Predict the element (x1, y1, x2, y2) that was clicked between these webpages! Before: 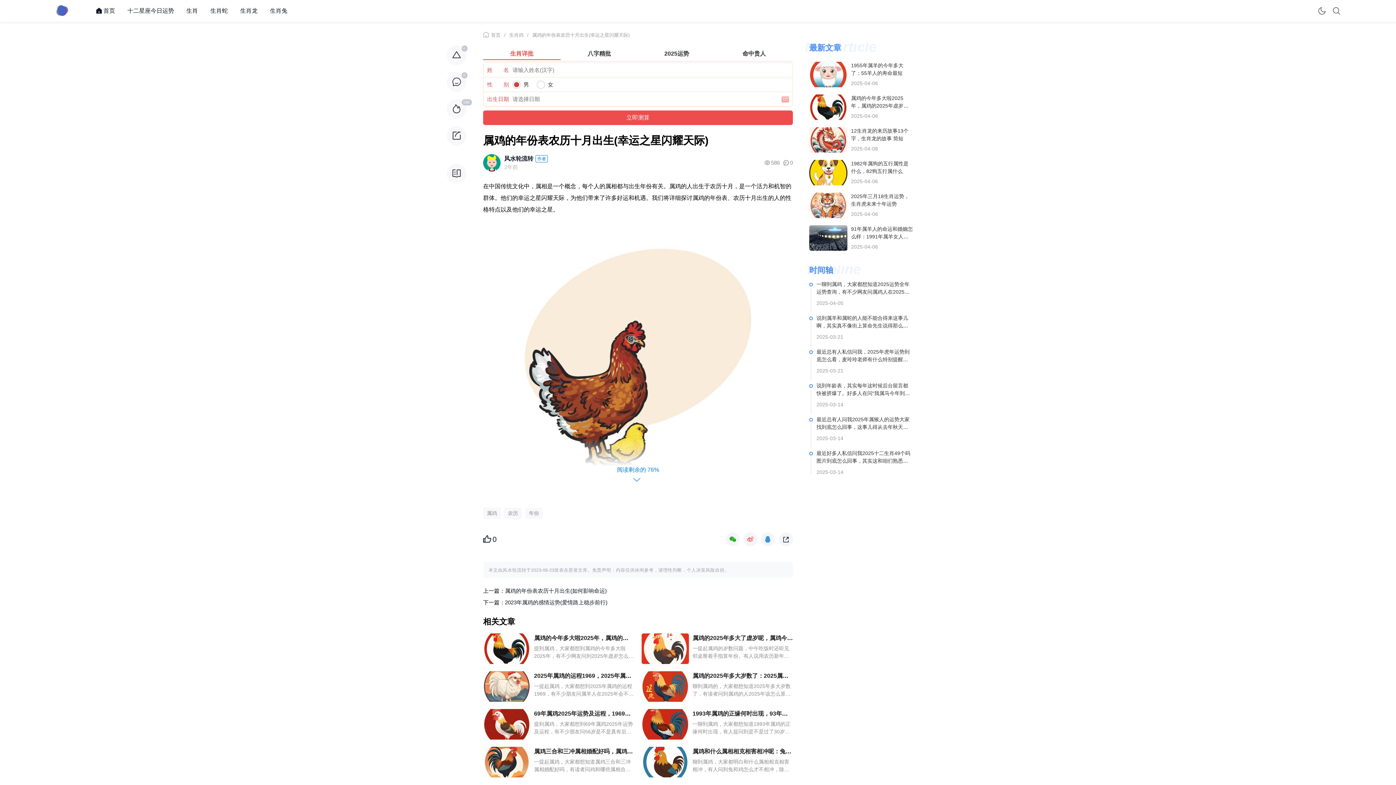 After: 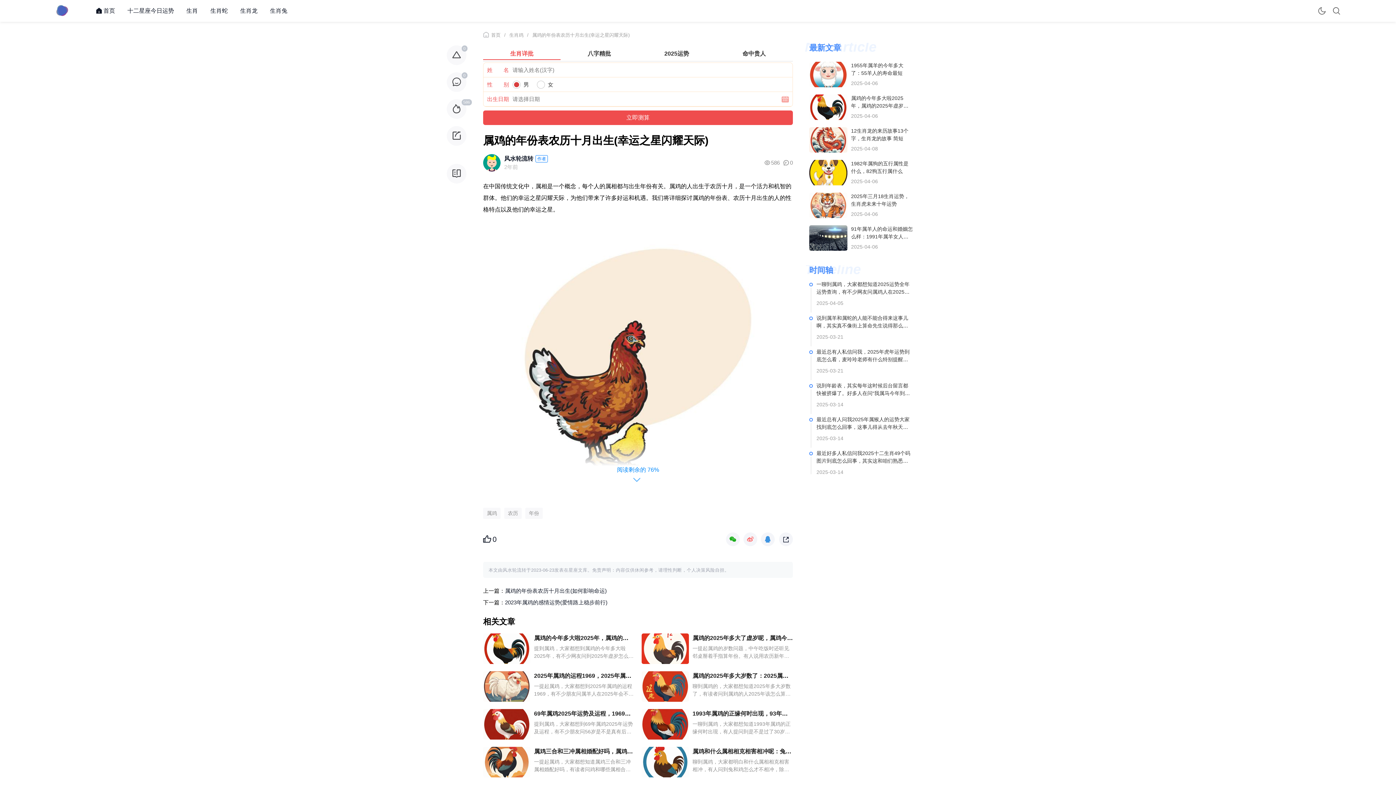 Action: label: 风水轮流转 bbox: (504, 154, 533, 163)